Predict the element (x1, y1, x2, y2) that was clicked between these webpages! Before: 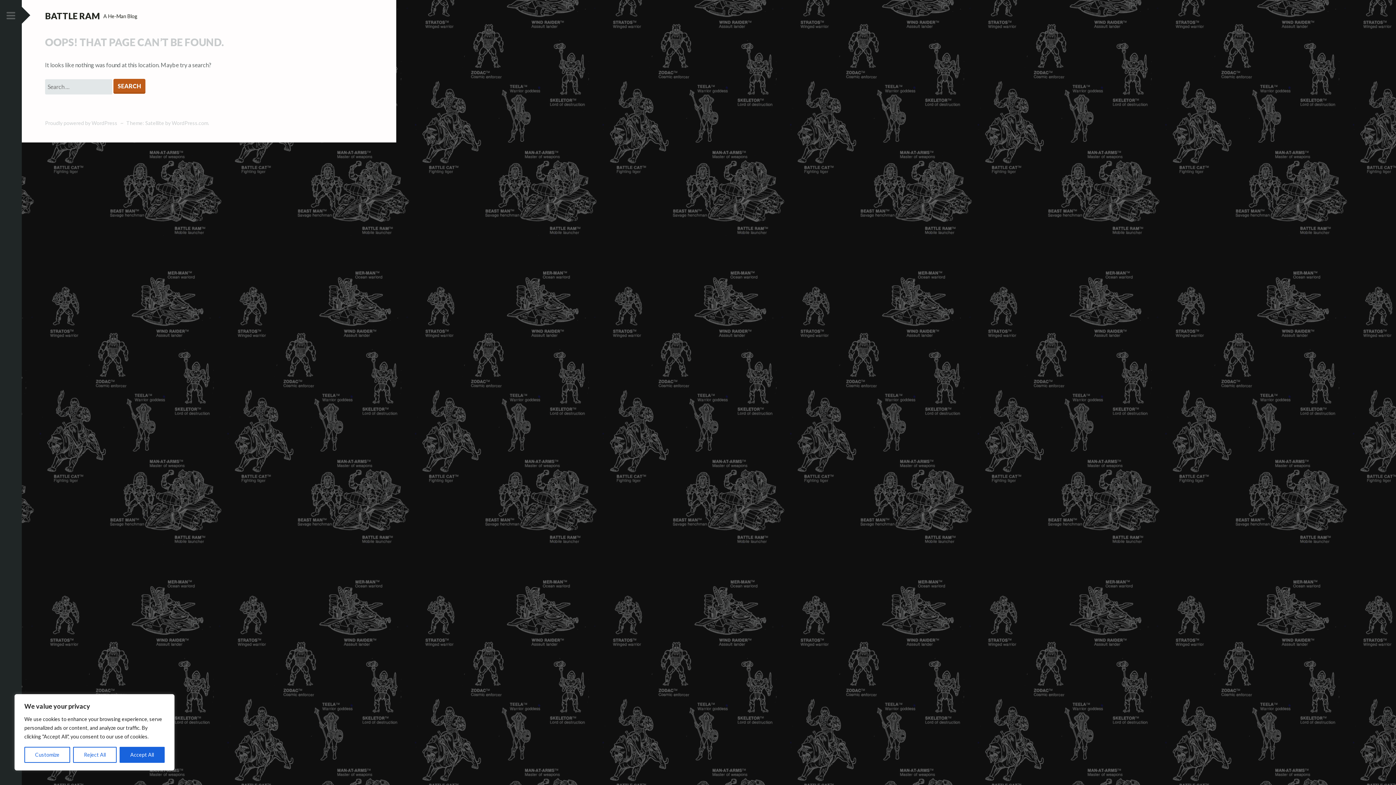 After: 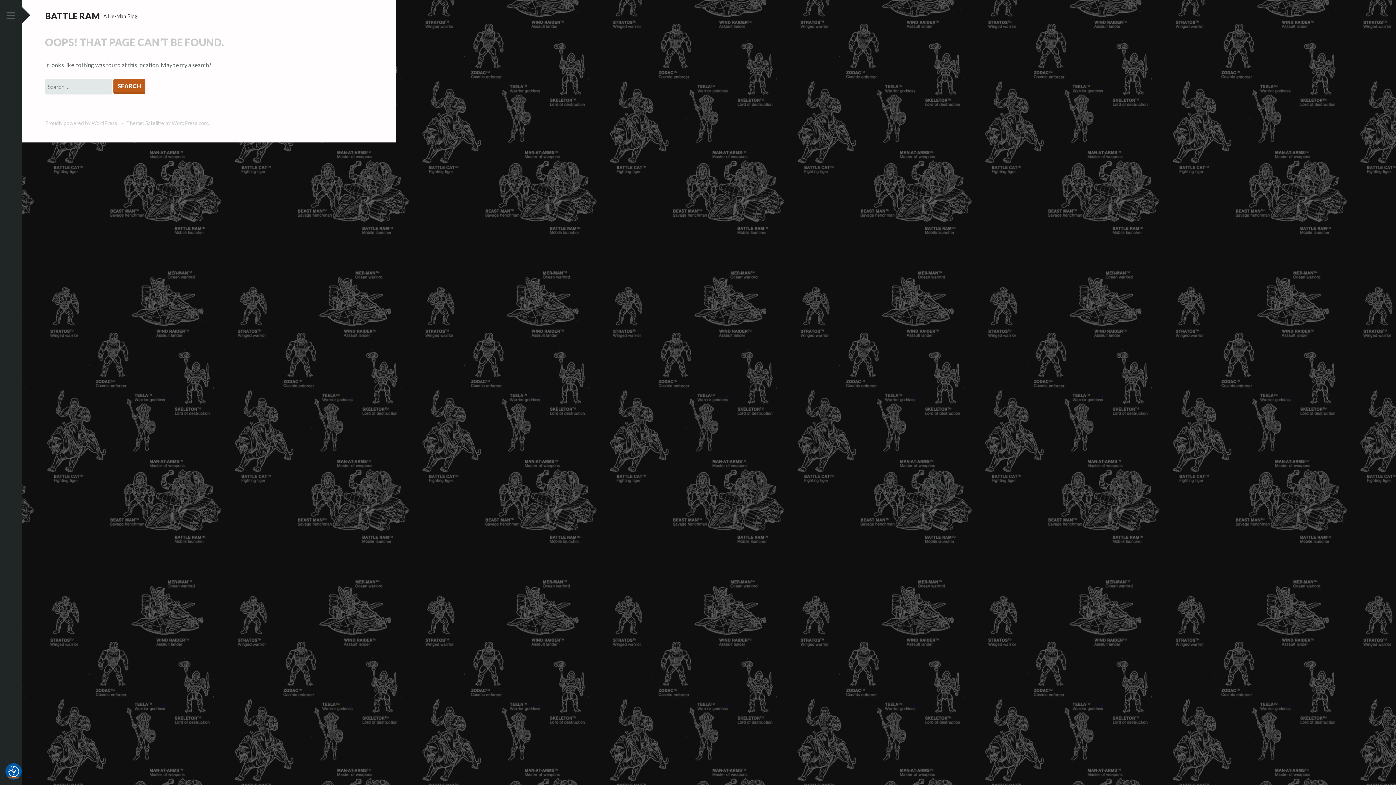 Action: label: Accept All bbox: (119, 747, 164, 763)